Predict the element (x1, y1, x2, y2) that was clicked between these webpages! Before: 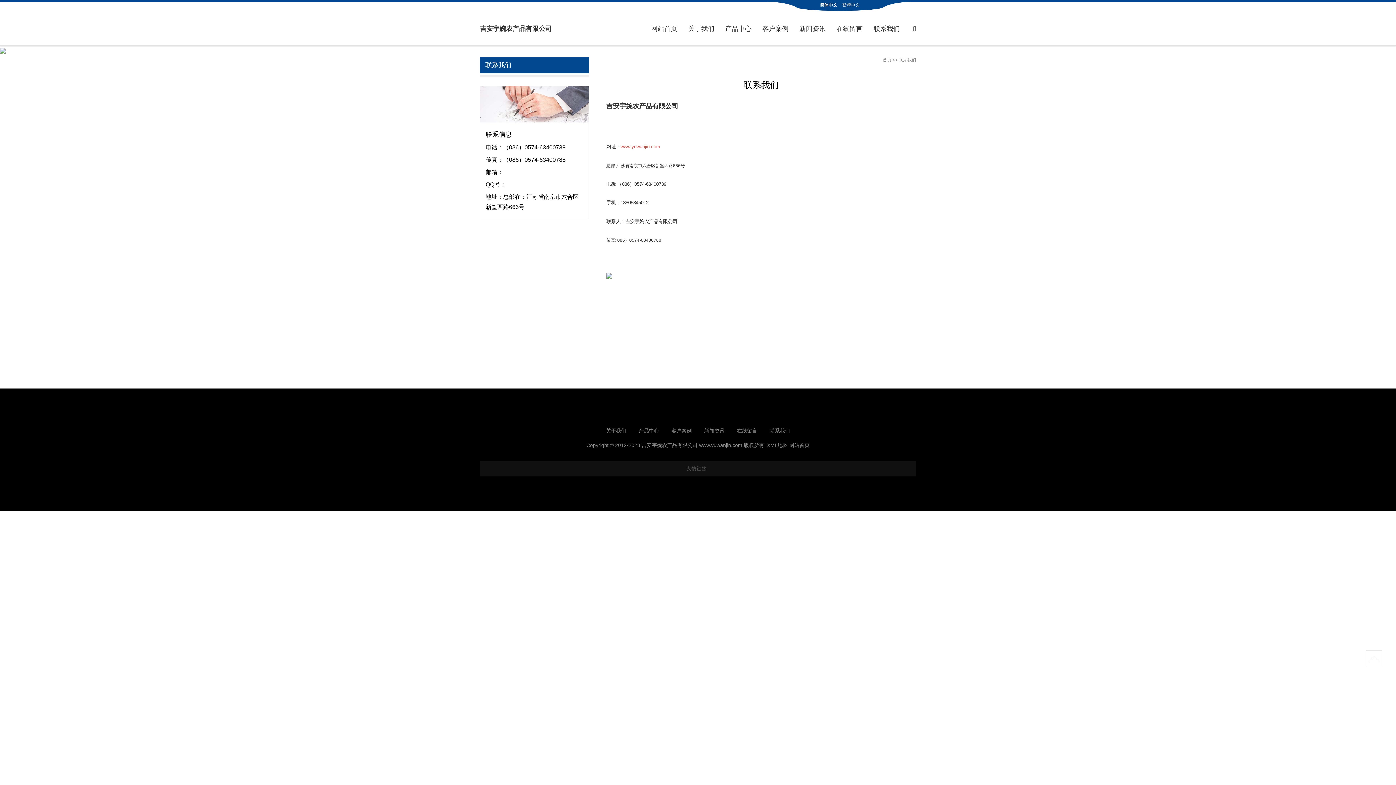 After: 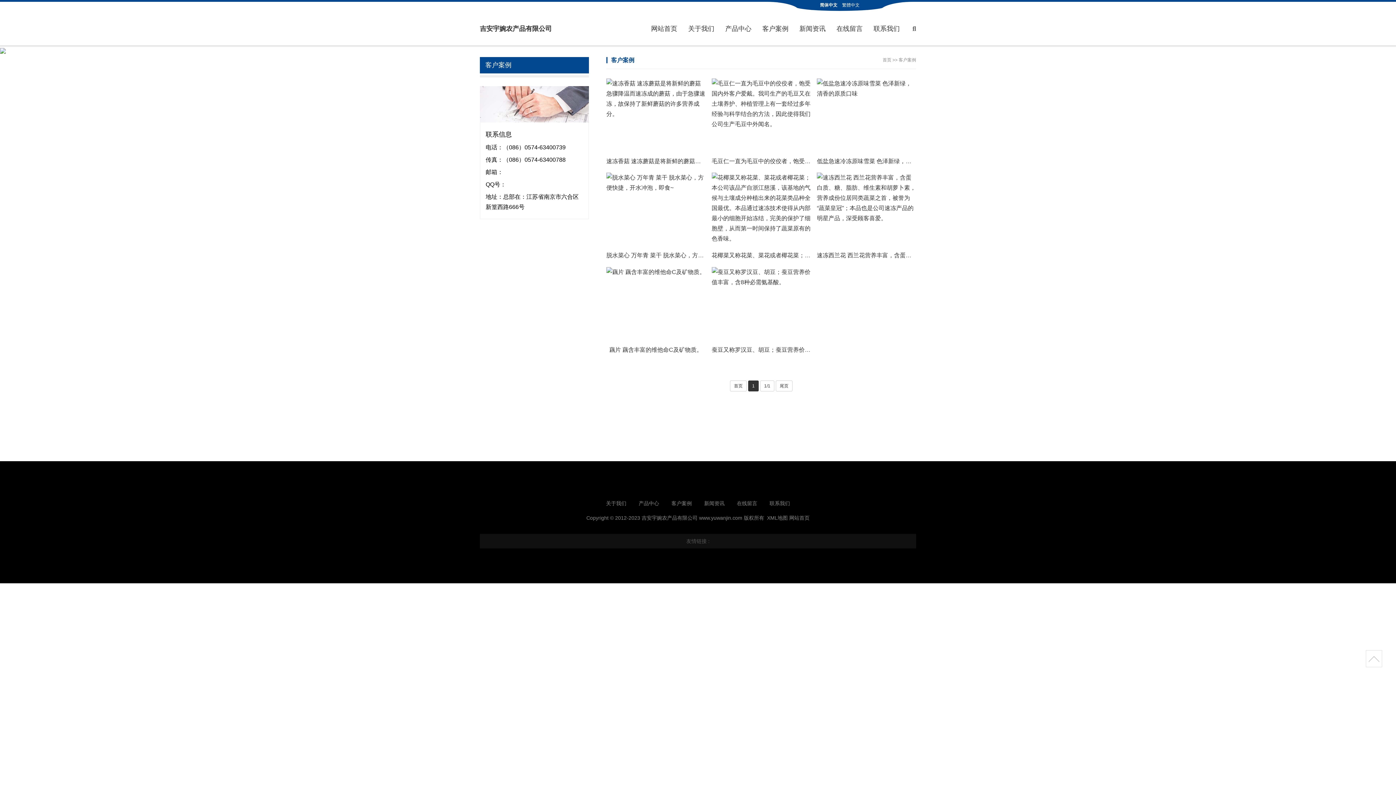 Action: bbox: (671, 427, 692, 433) label: 客户案例